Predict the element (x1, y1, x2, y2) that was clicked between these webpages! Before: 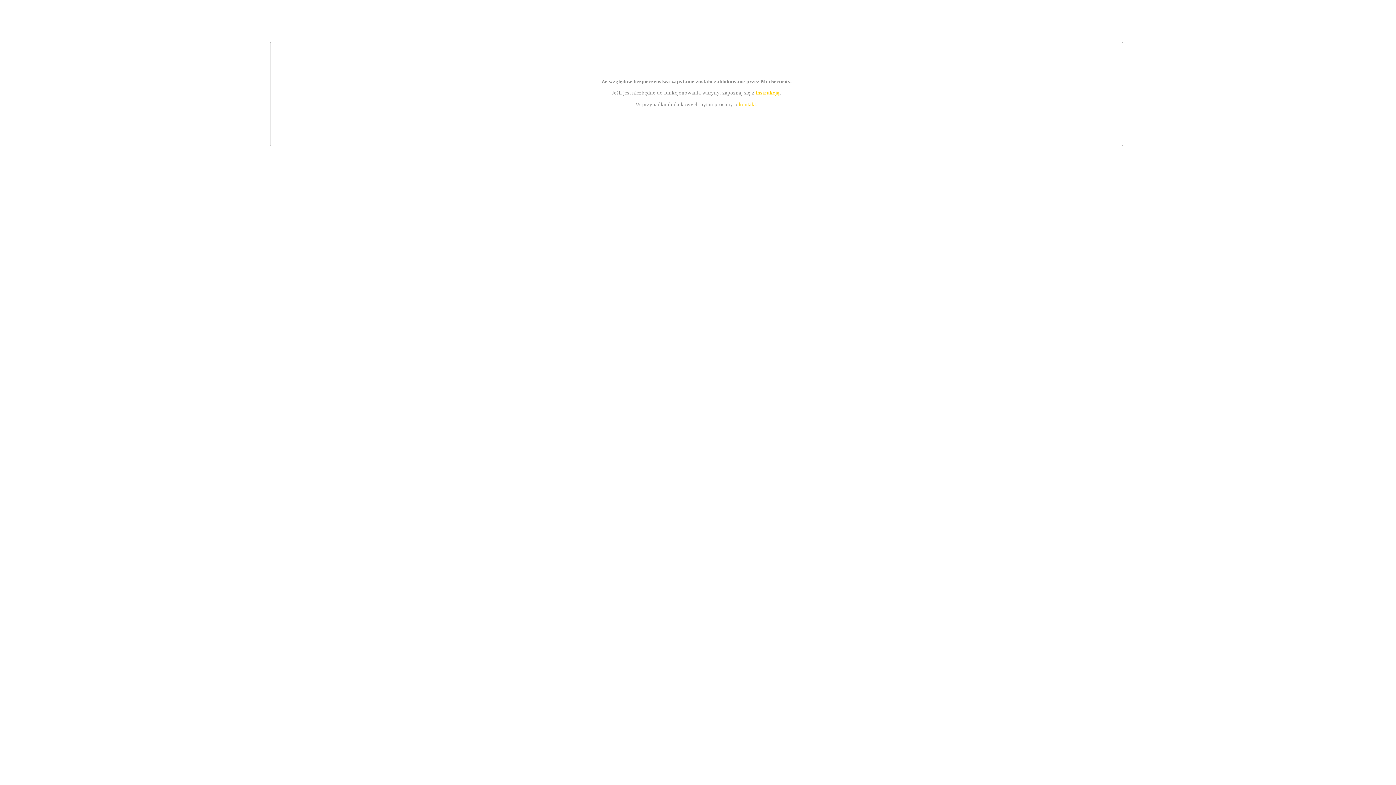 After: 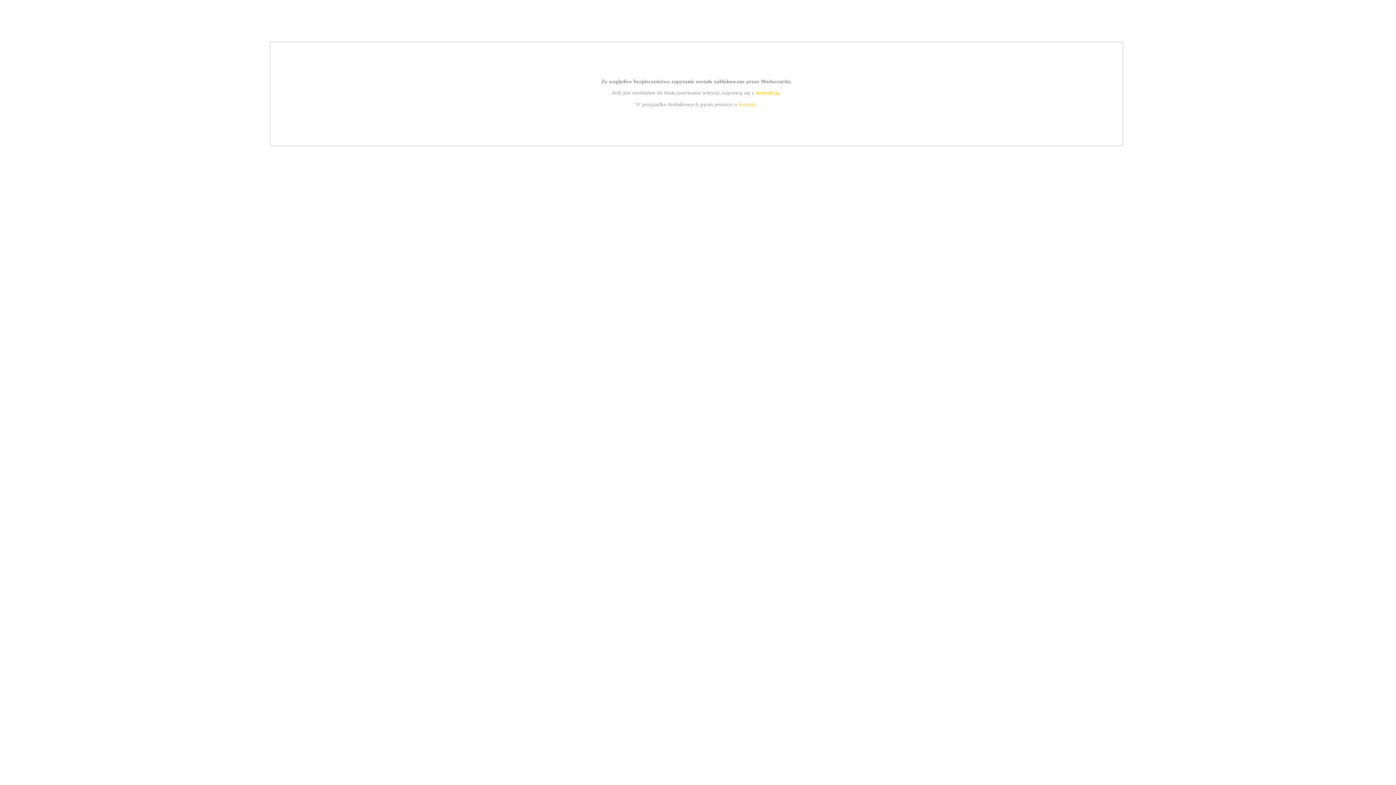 Action: bbox: (755, 89, 779, 95) label: instrukcją